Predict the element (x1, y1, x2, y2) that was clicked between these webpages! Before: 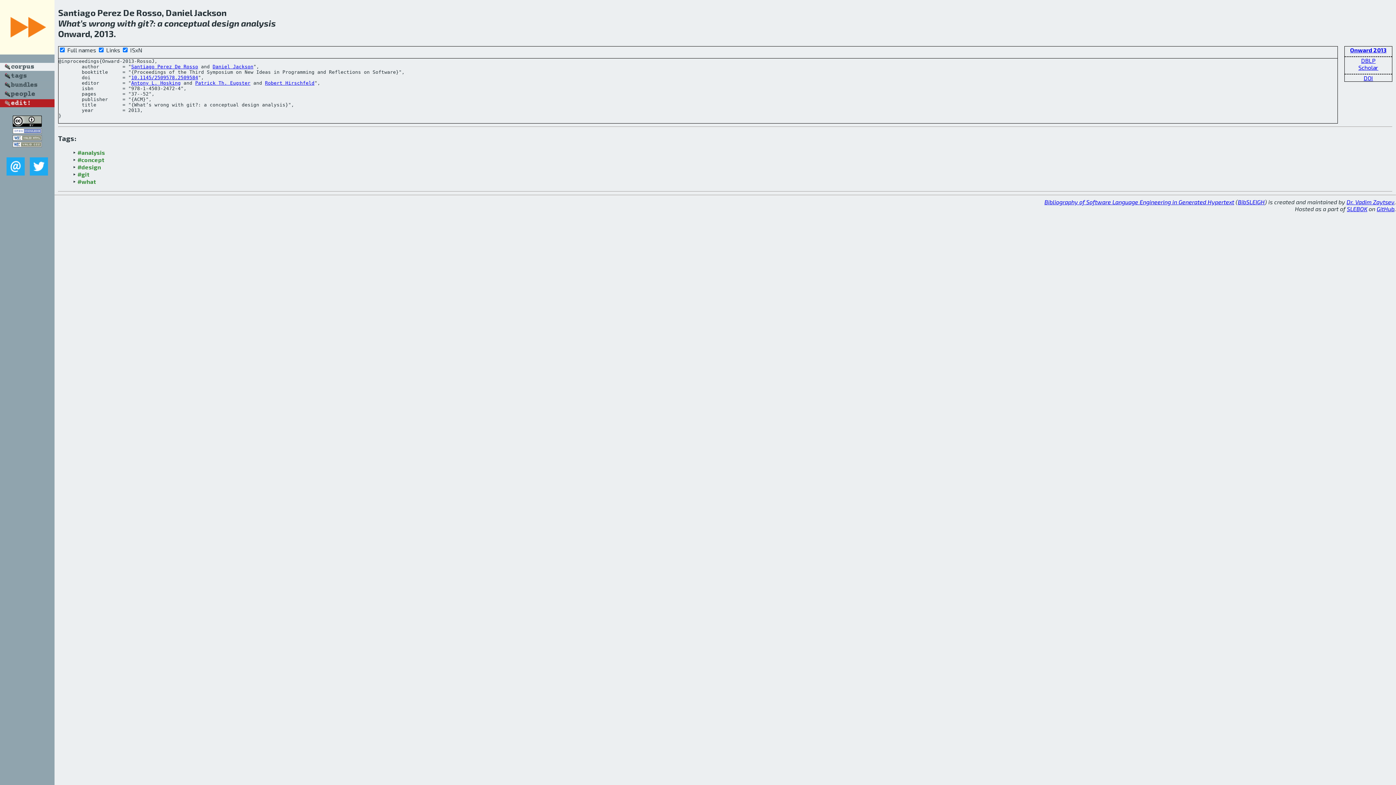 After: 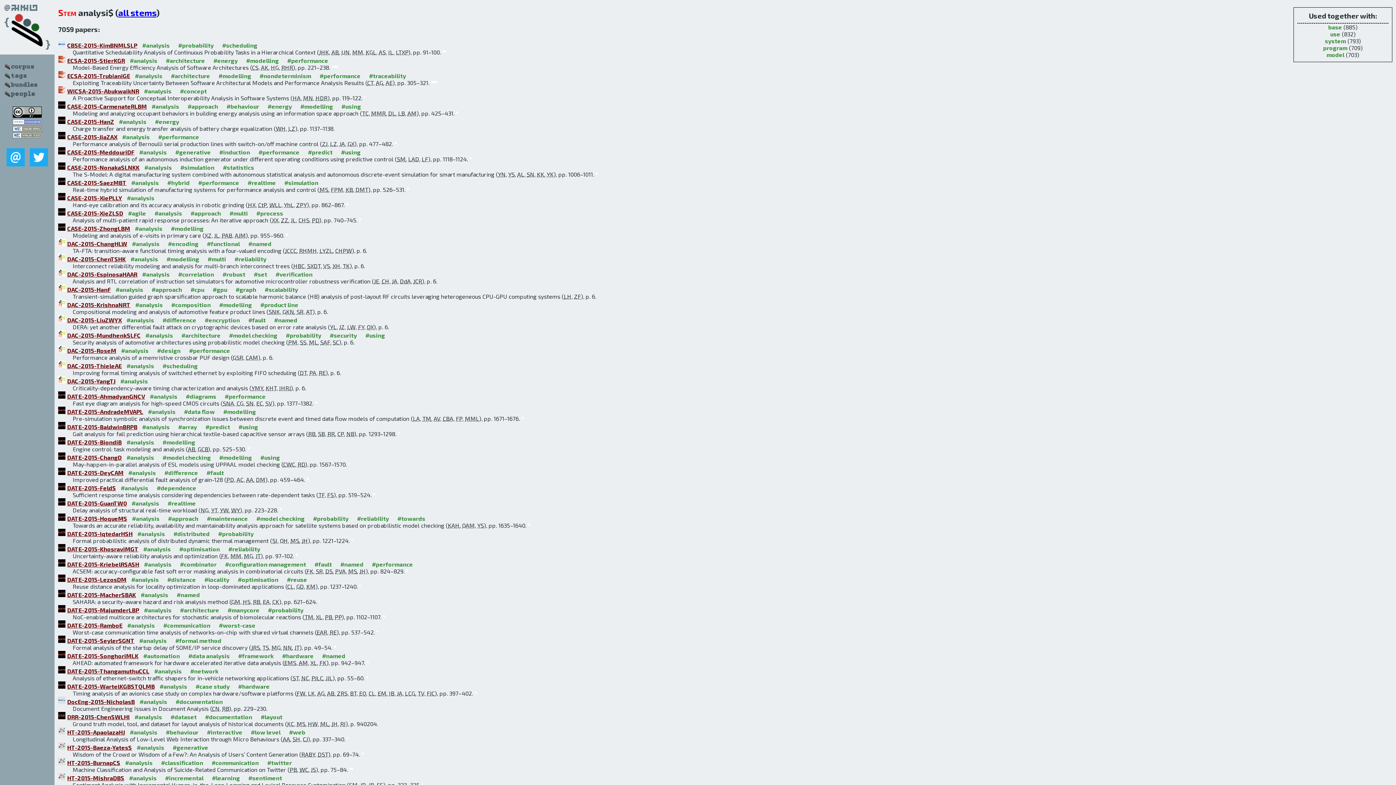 Action: label: analysis bbox: (241, 17, 276, 28)